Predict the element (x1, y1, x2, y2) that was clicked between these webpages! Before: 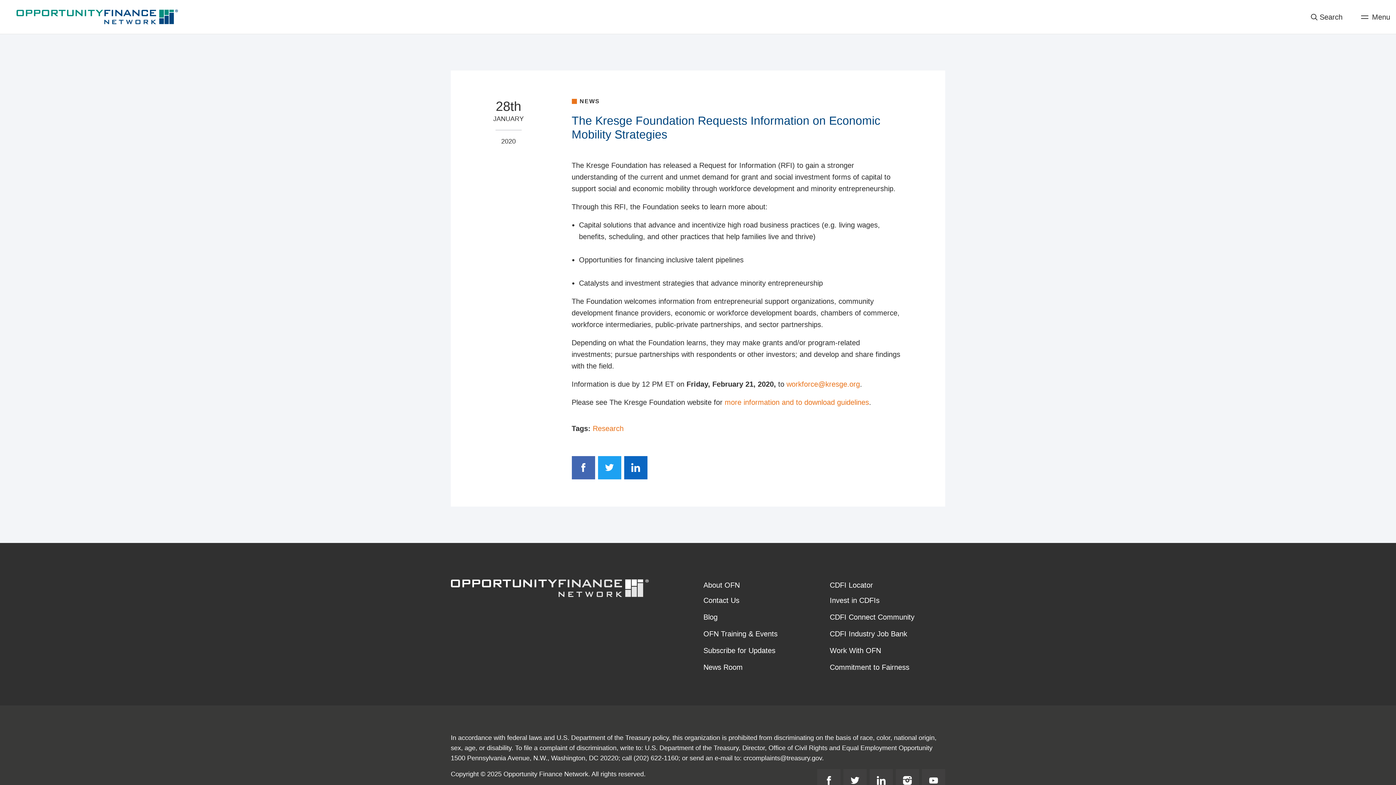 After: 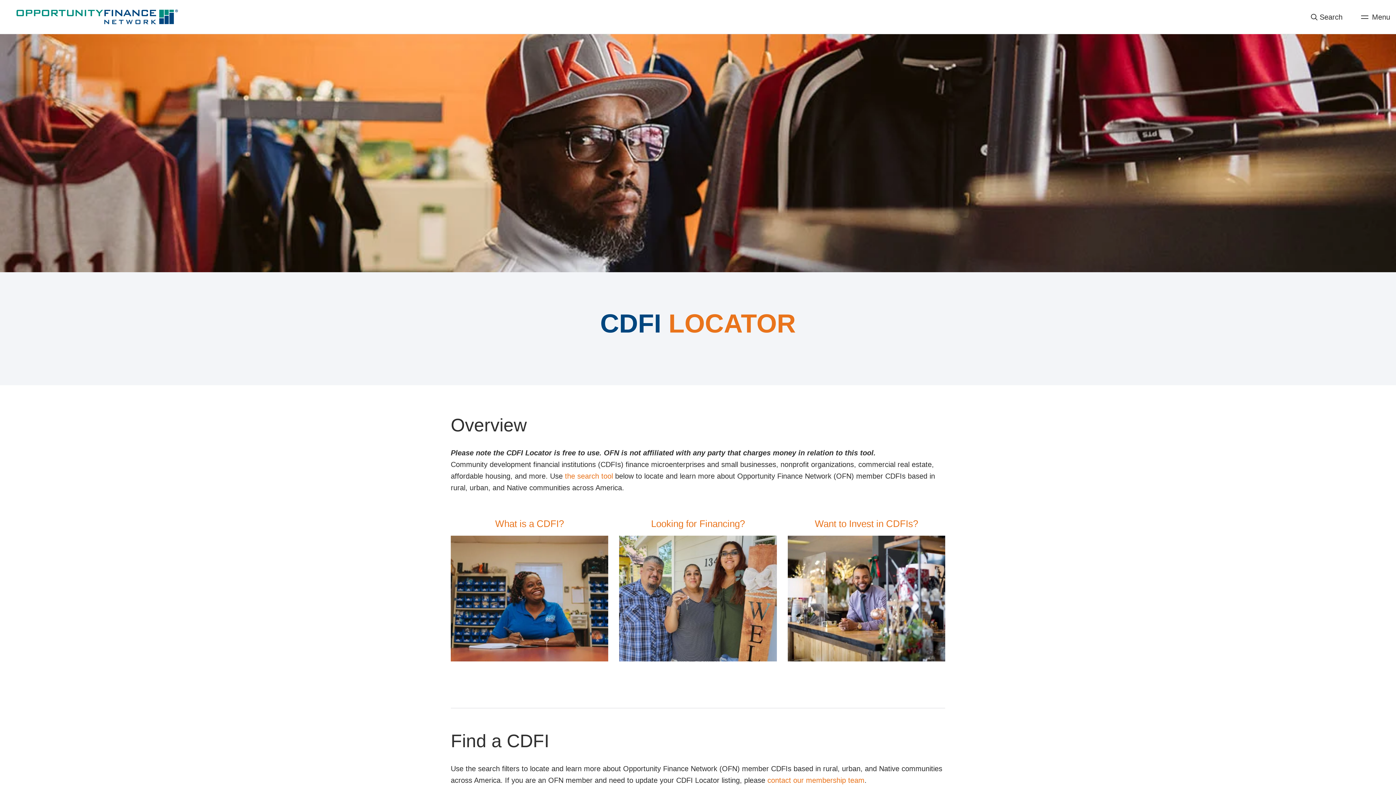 Action: bbox: (830, 579, 873, 594) label: CDFI Locator